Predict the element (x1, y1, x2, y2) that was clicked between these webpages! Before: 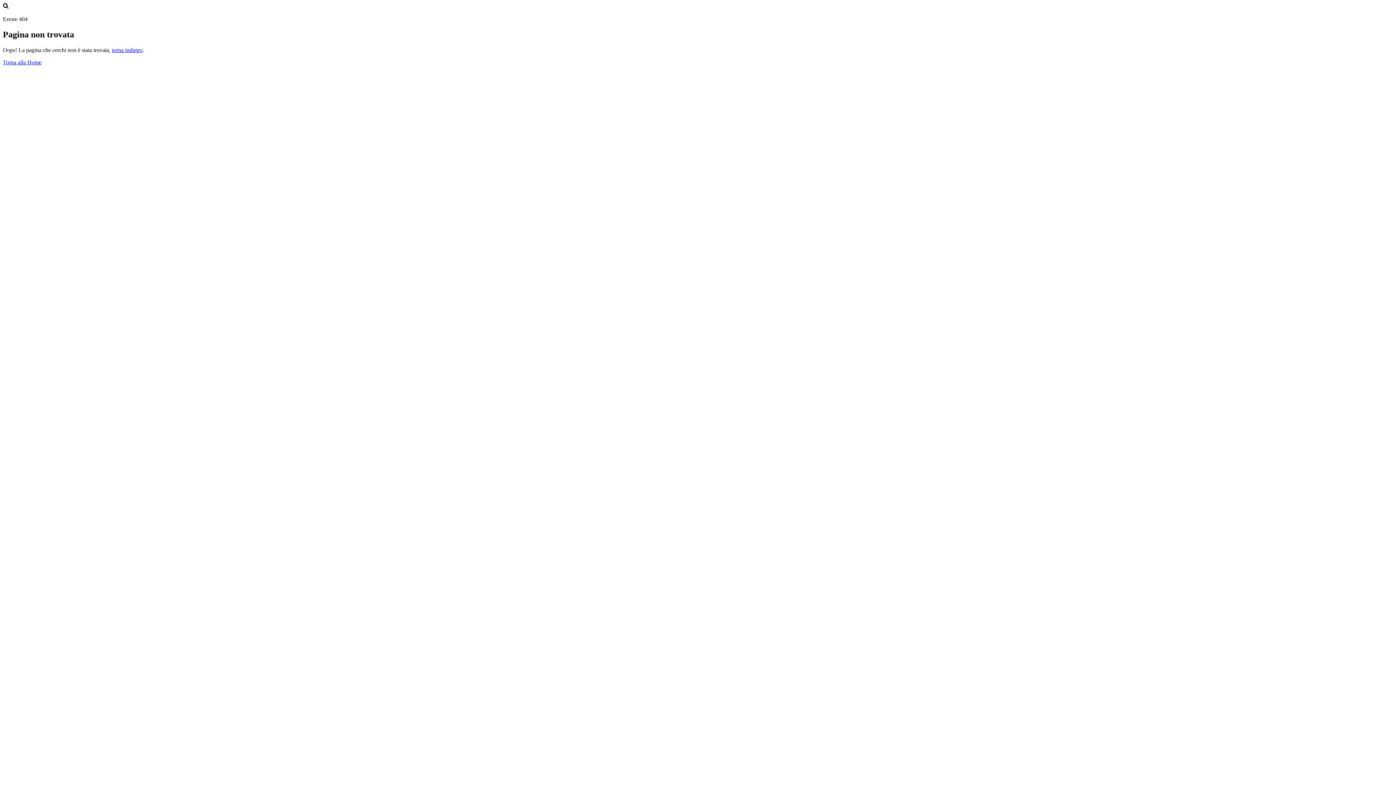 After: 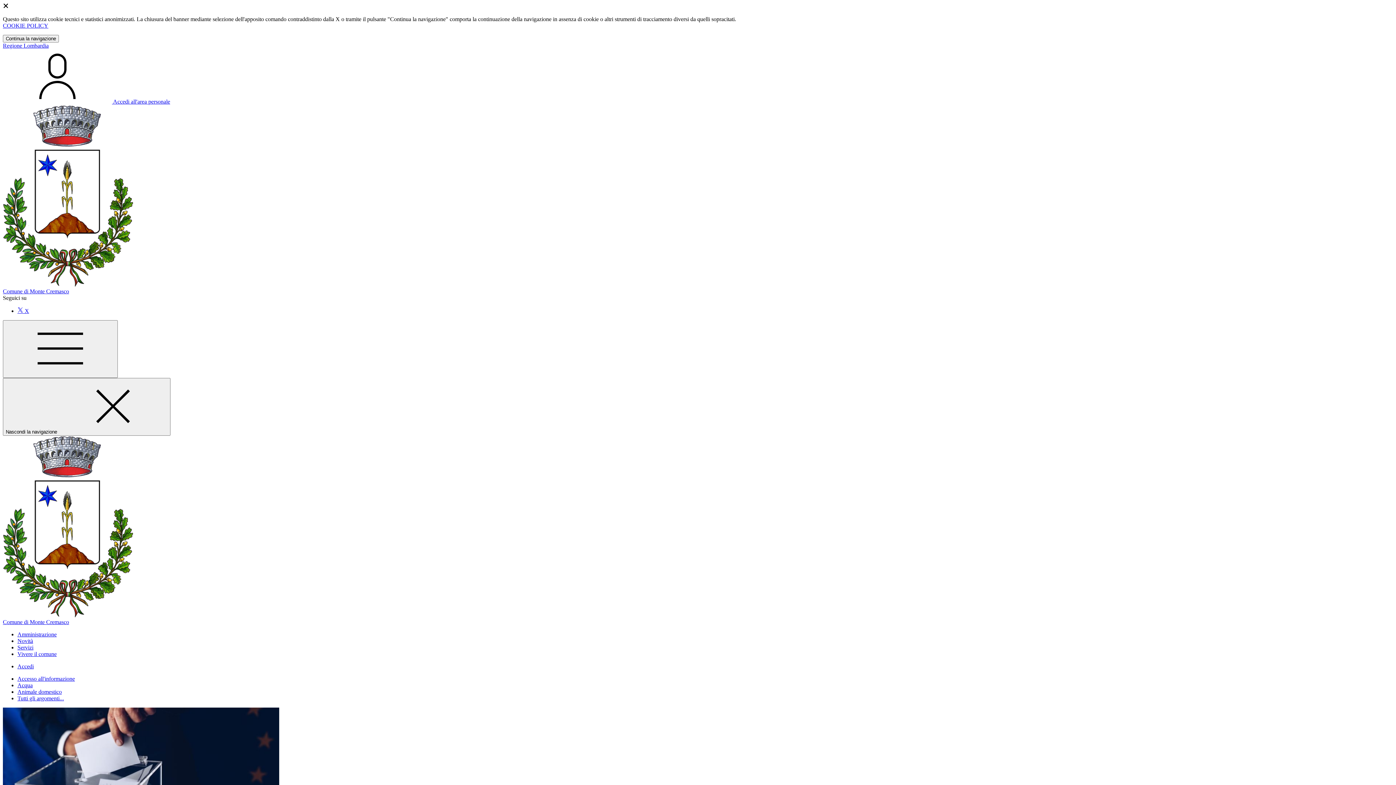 Action: bbox: (2, 59, 41, 65) label: Torna alla Home